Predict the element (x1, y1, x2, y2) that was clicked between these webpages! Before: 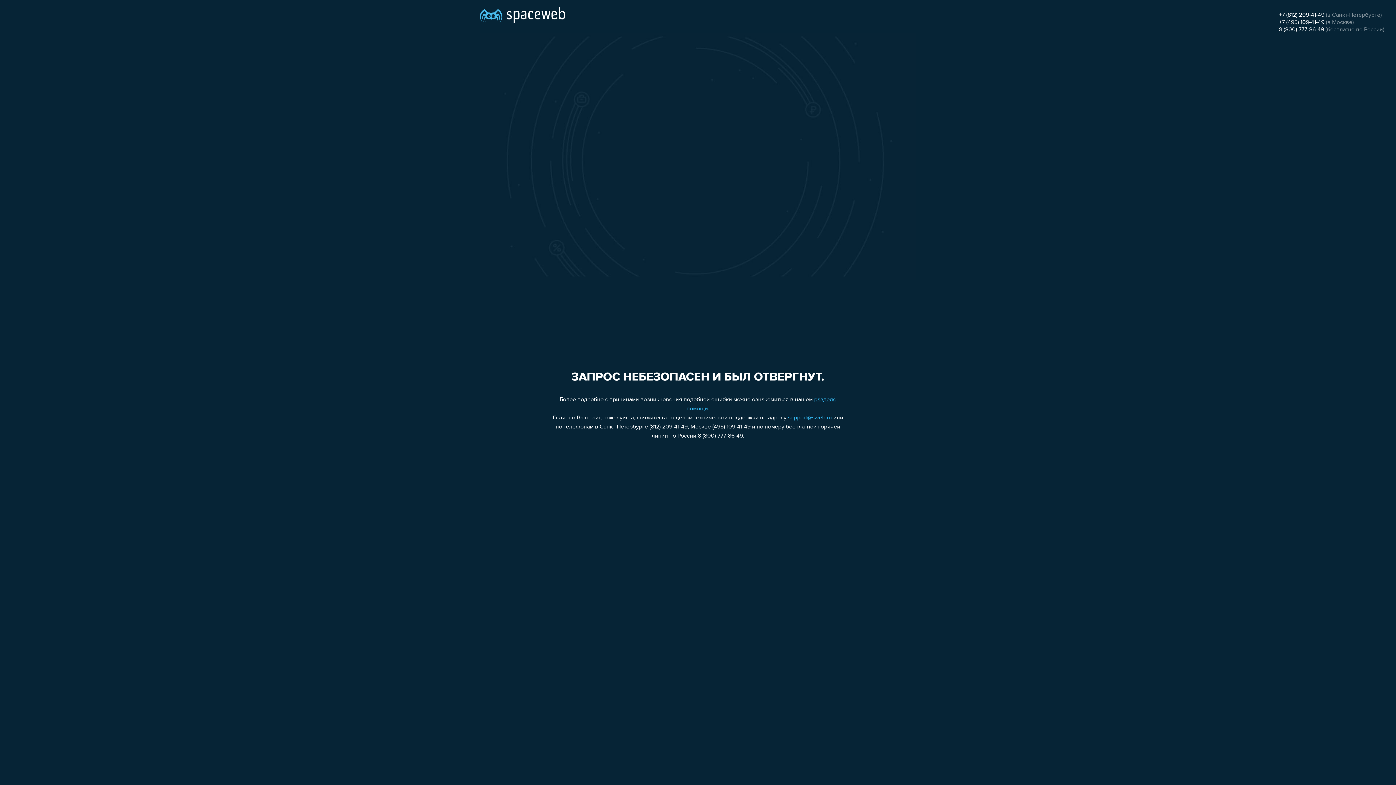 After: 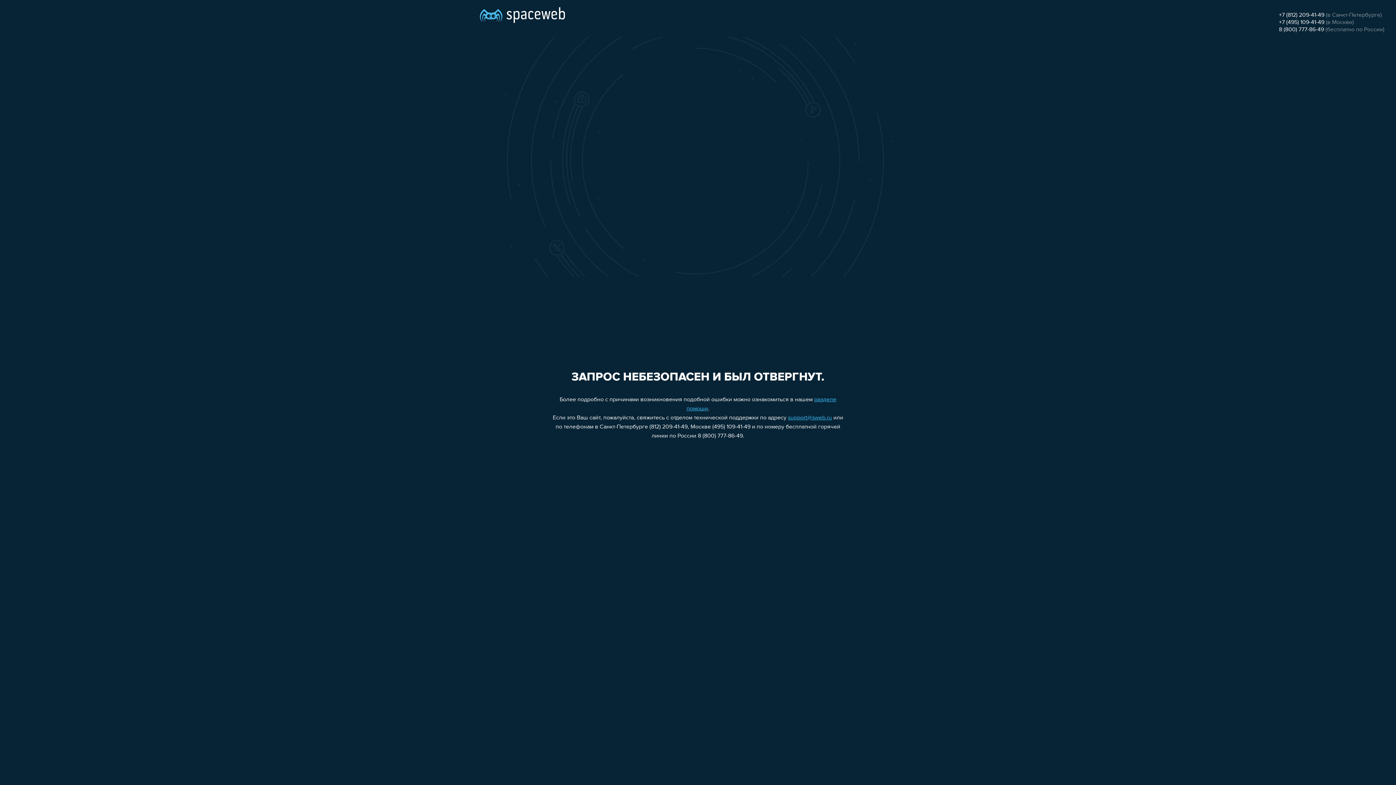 Action: bbox: (1279, 26, 1324, 32) label: 8 (800) 777-86-49